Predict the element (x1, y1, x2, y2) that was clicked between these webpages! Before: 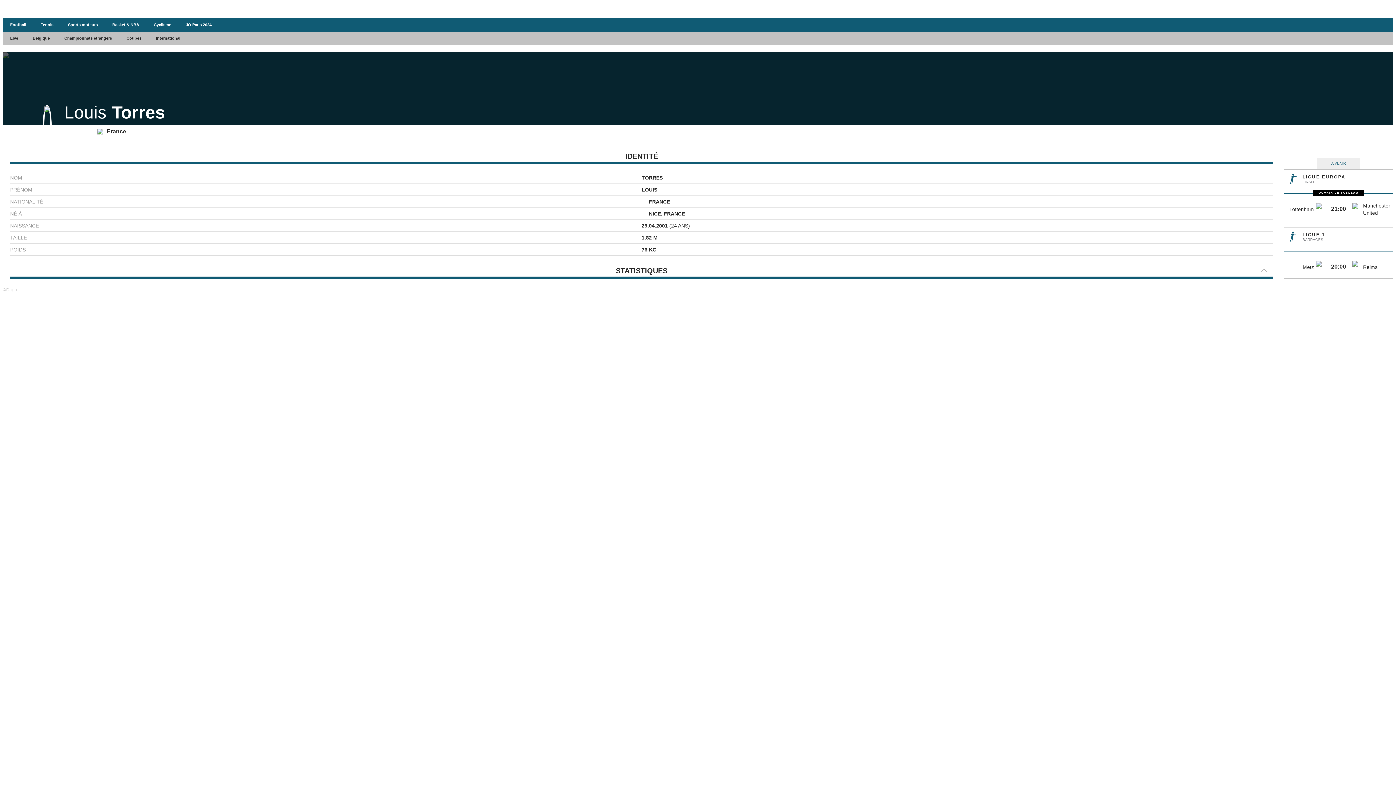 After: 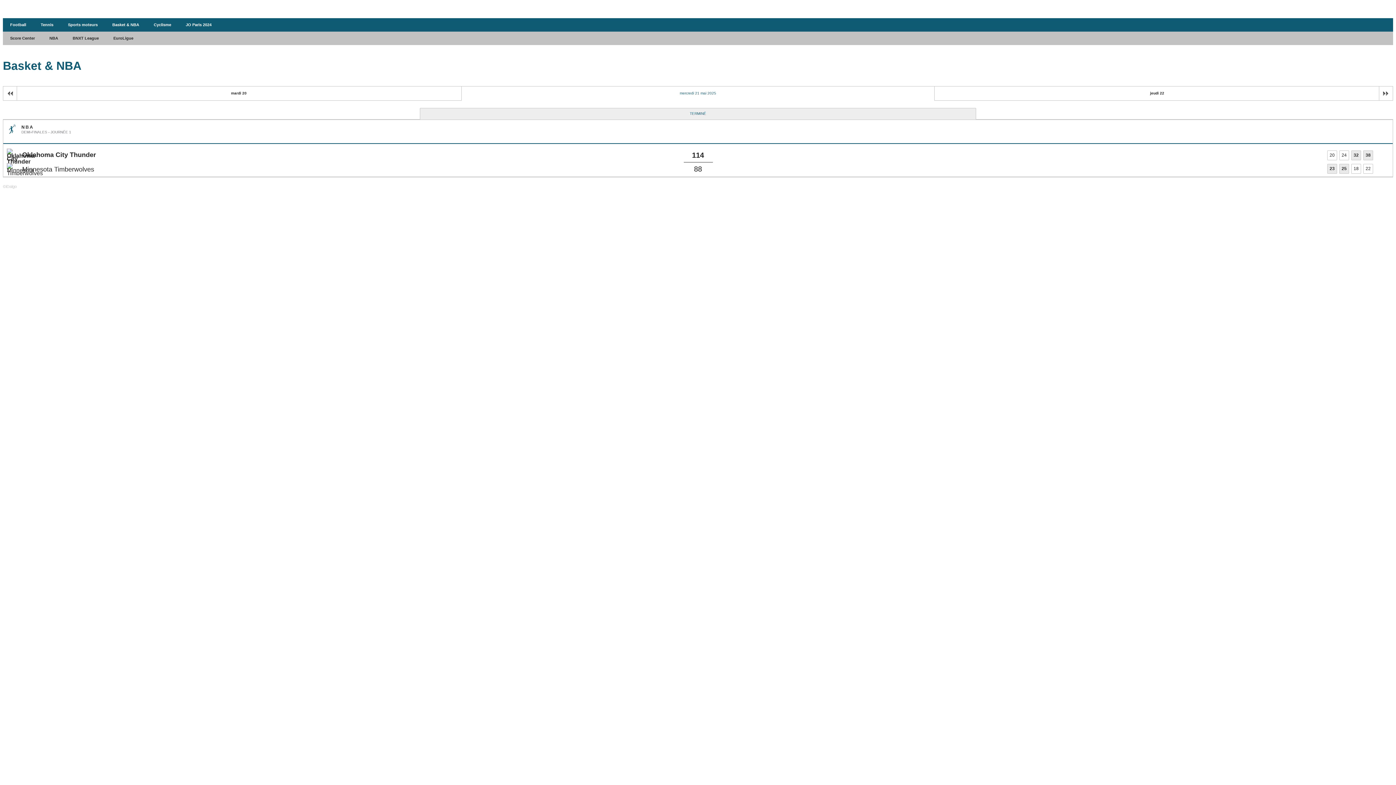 Action: label: Basket & NBA bbox: (105, 18, 146, 31)